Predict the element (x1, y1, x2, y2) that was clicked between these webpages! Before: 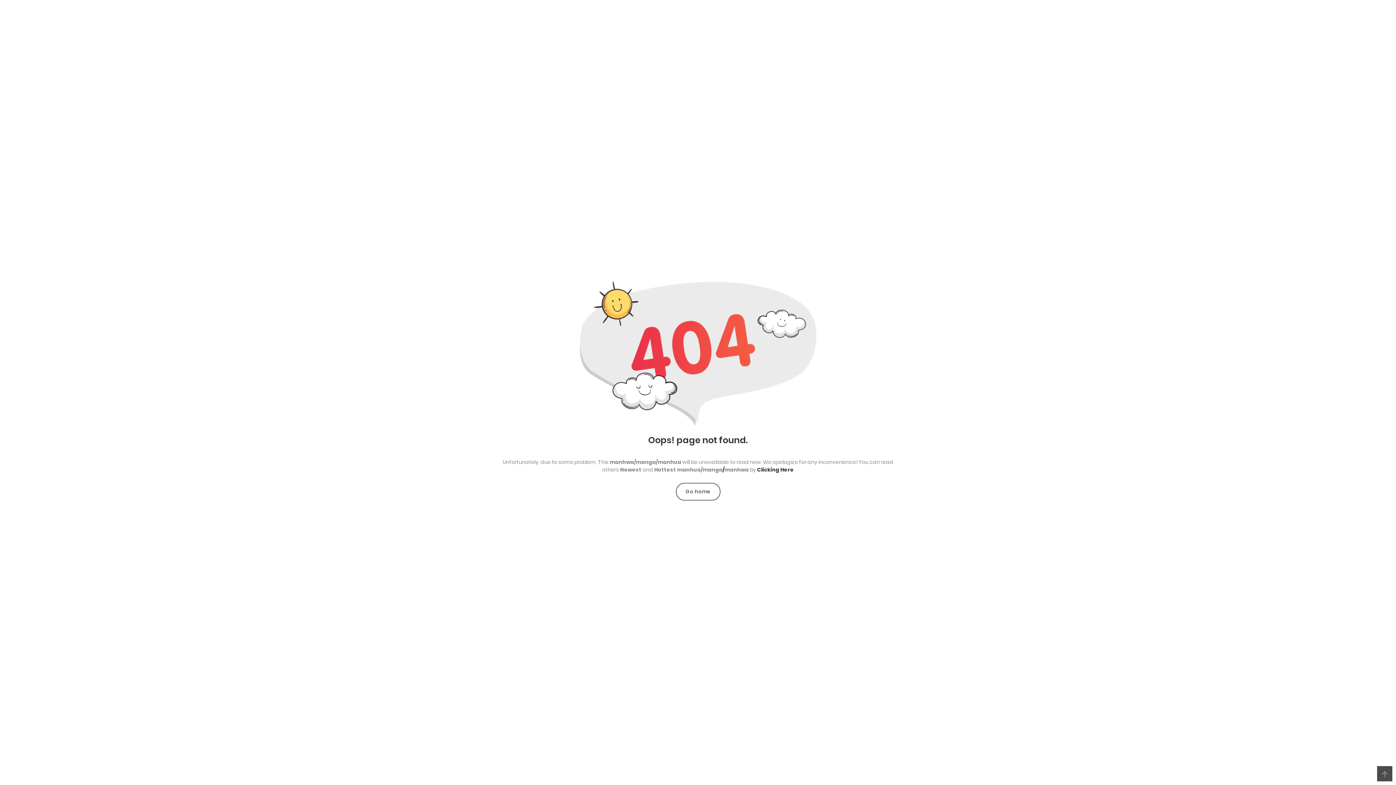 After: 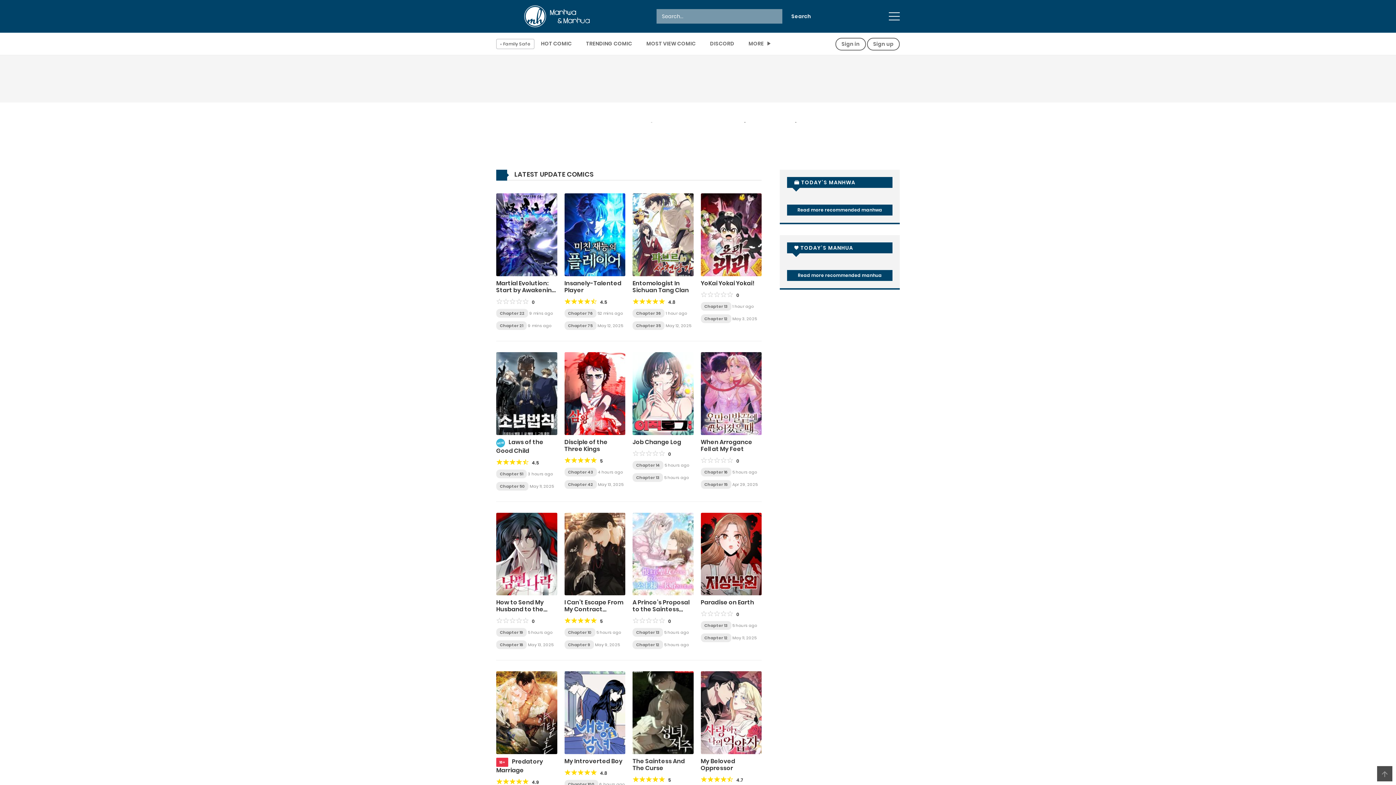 Action: label: Go home bbox: (676, 483, 720, 500)